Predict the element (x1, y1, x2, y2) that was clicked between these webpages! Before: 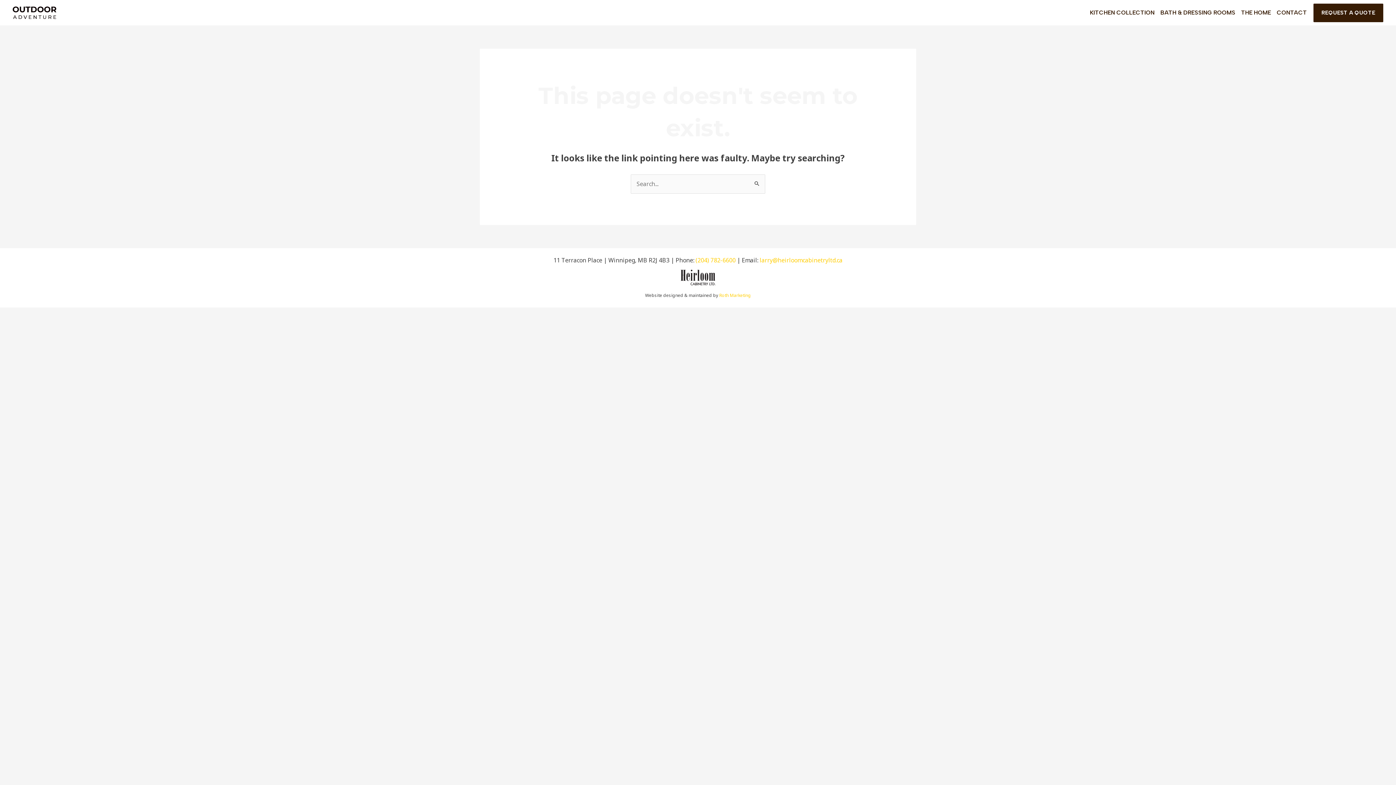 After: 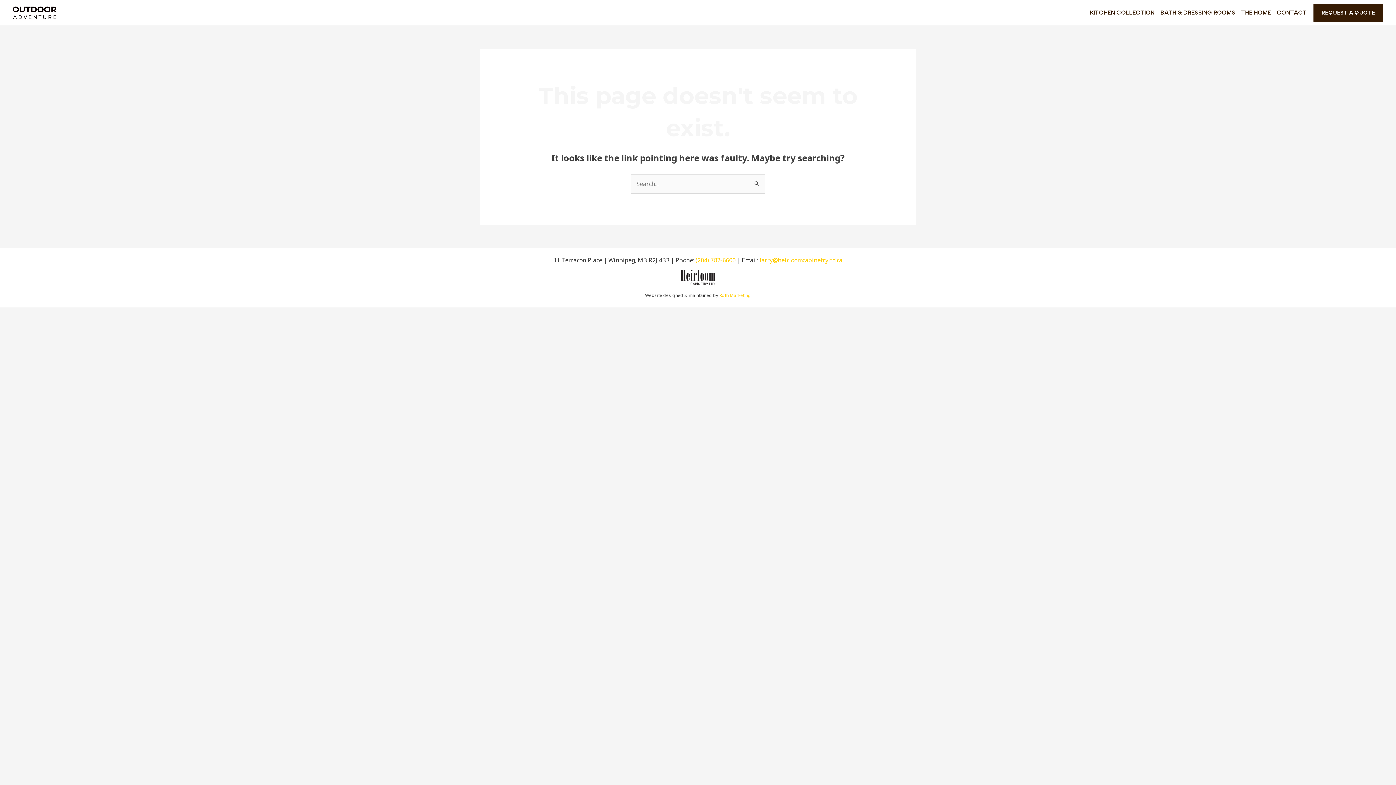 Action: label: larry@heirloomcabinetryltd.ca bbox: (759, 256, 842, 264)